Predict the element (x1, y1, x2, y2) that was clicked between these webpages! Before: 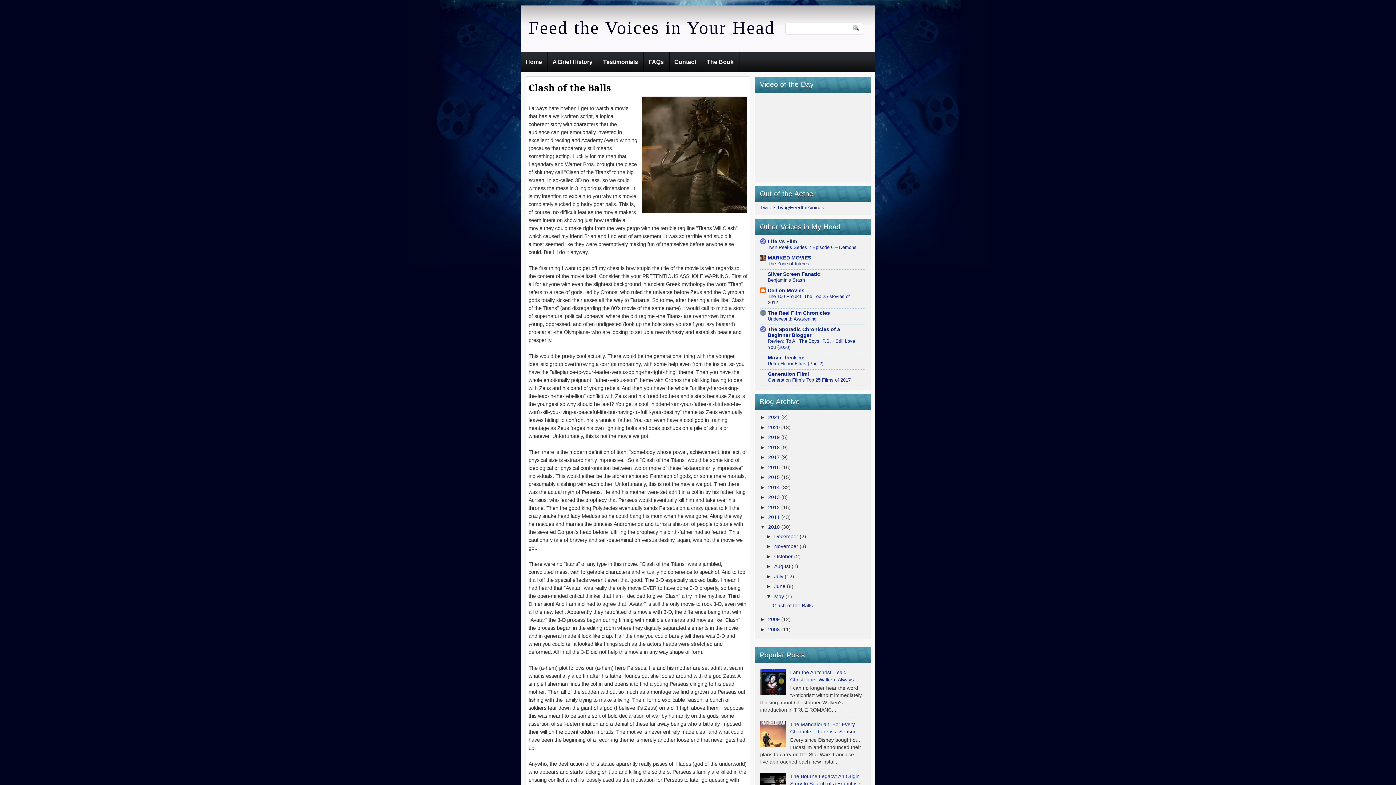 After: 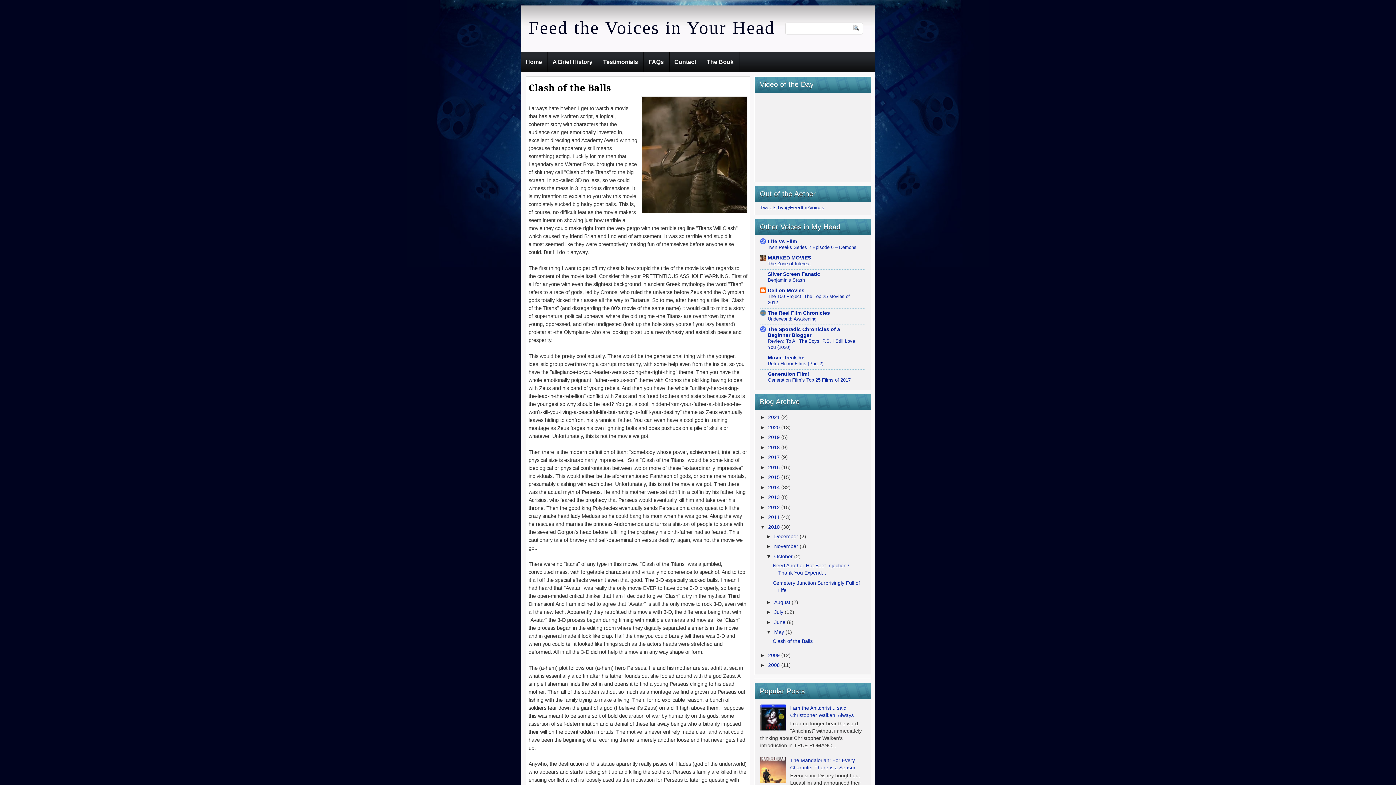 Action: bbox: (766, 553, 774, 559) label: ►  